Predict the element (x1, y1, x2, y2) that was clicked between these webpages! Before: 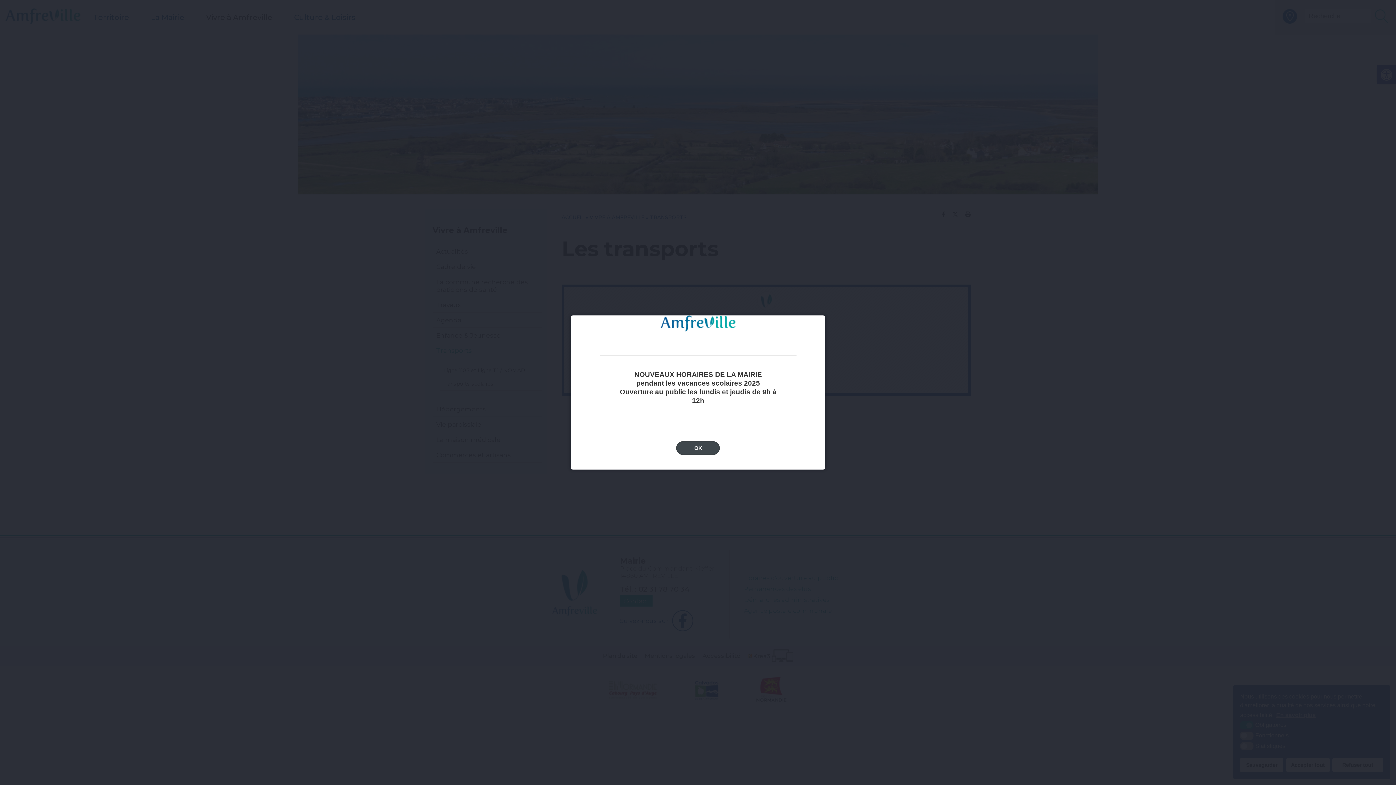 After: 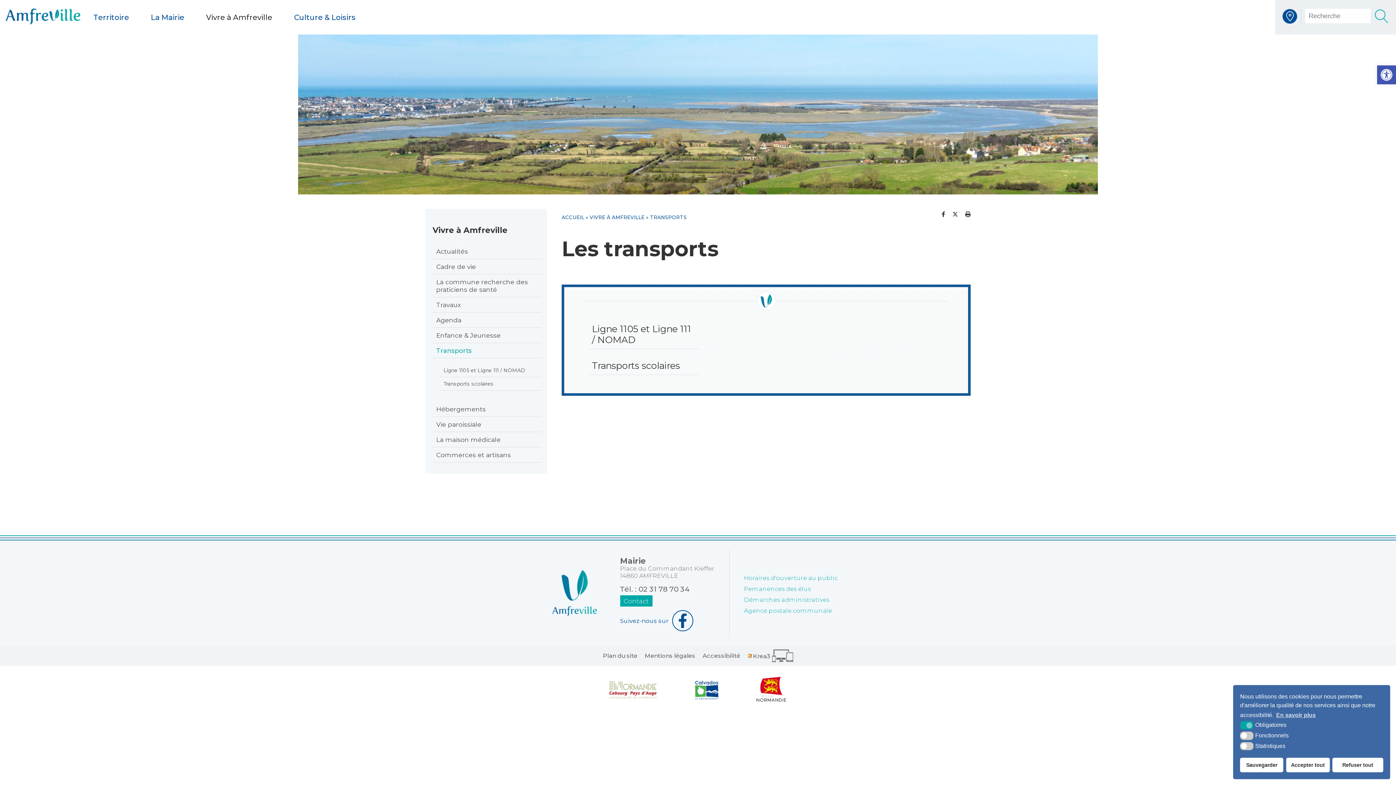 Action: bbox: (676, 441, 720, 455) label: OK